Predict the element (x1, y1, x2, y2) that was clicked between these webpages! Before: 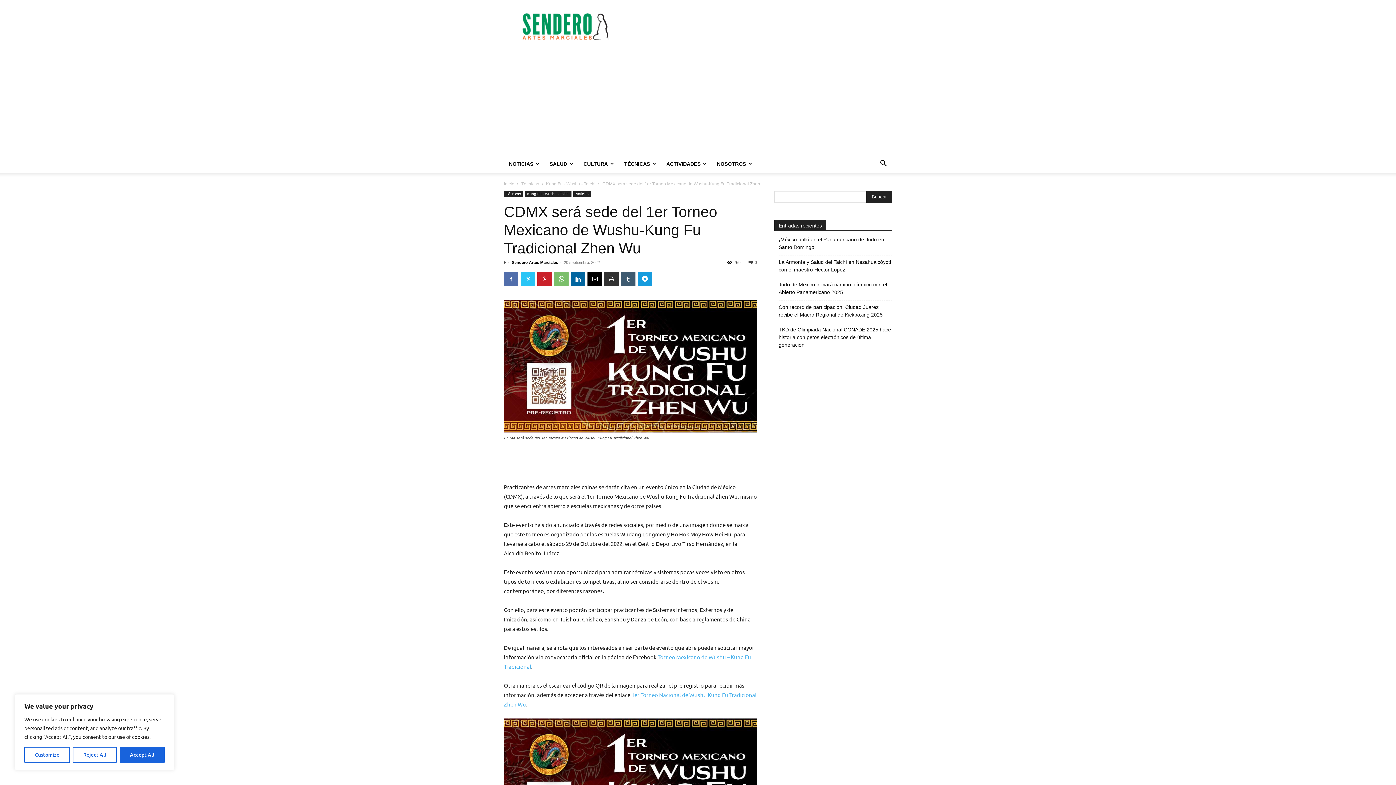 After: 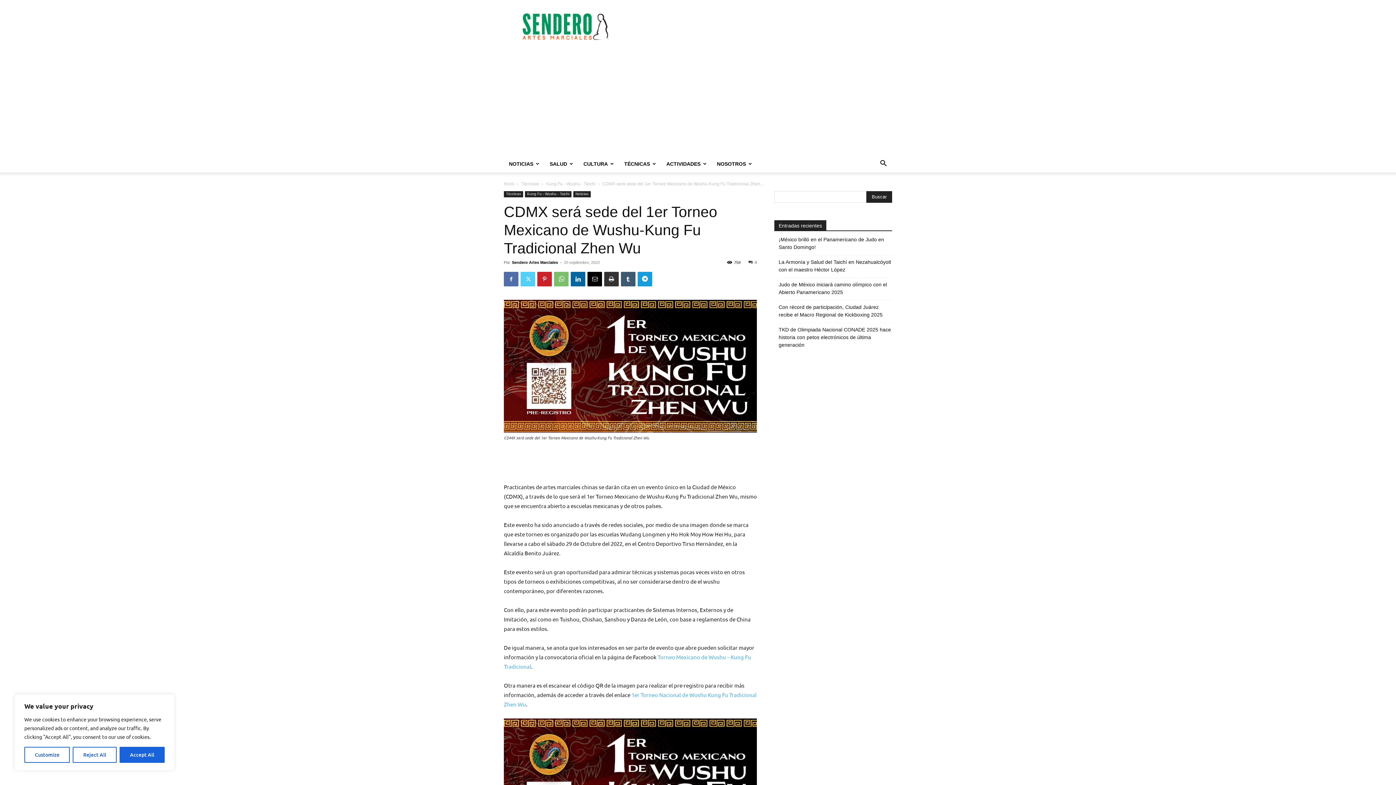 Action: bbox: (520, 272, 535, 286)